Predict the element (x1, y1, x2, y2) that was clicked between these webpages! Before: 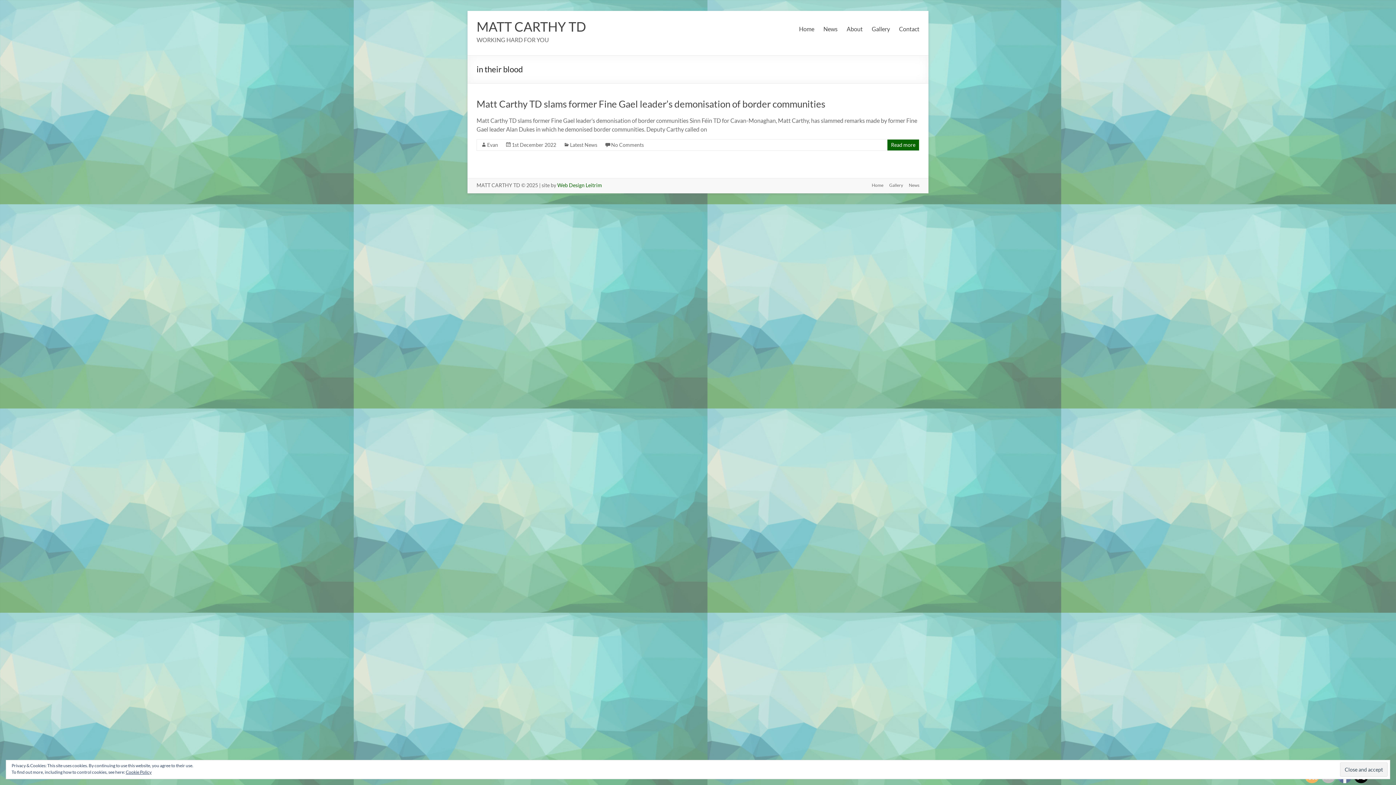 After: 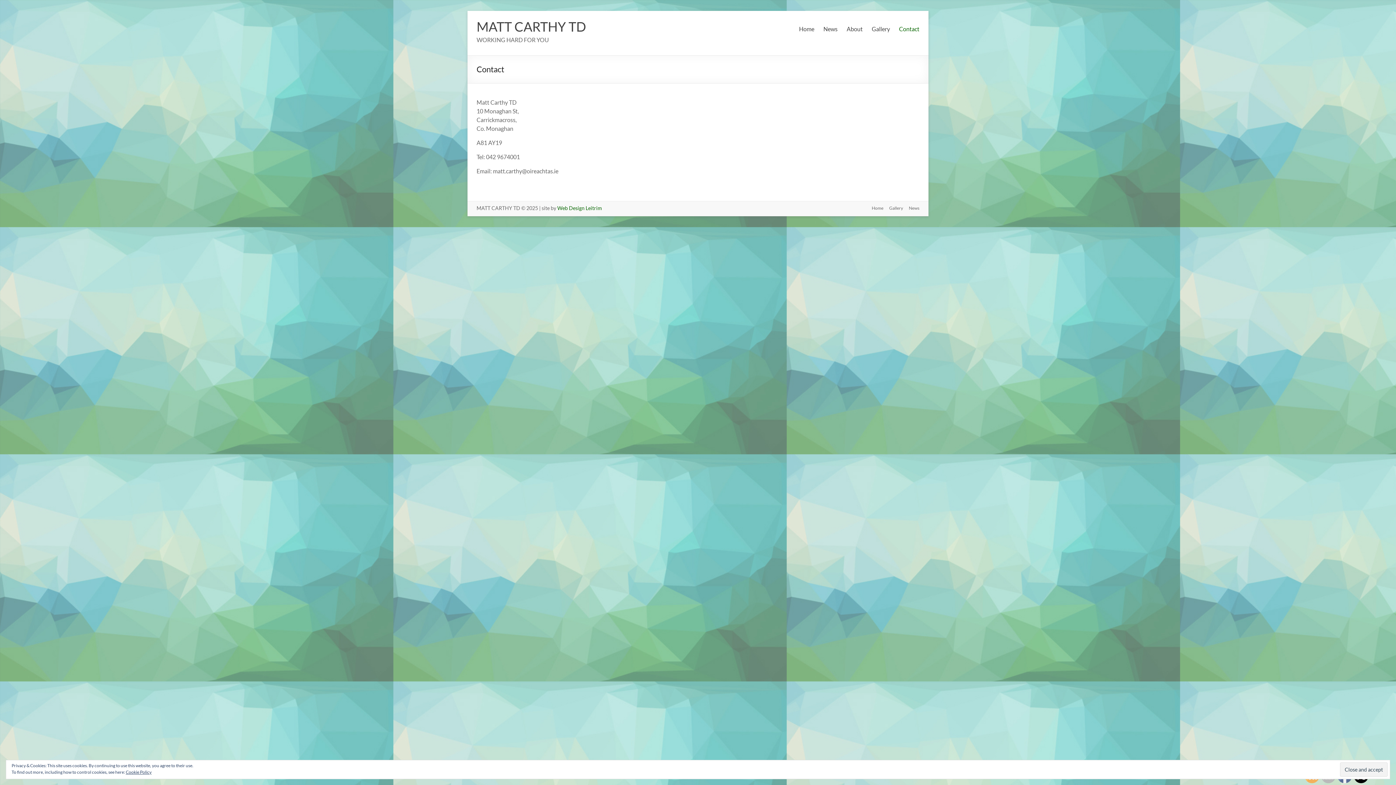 Action: bbox: (899, 23, 919, 34) label: Contact